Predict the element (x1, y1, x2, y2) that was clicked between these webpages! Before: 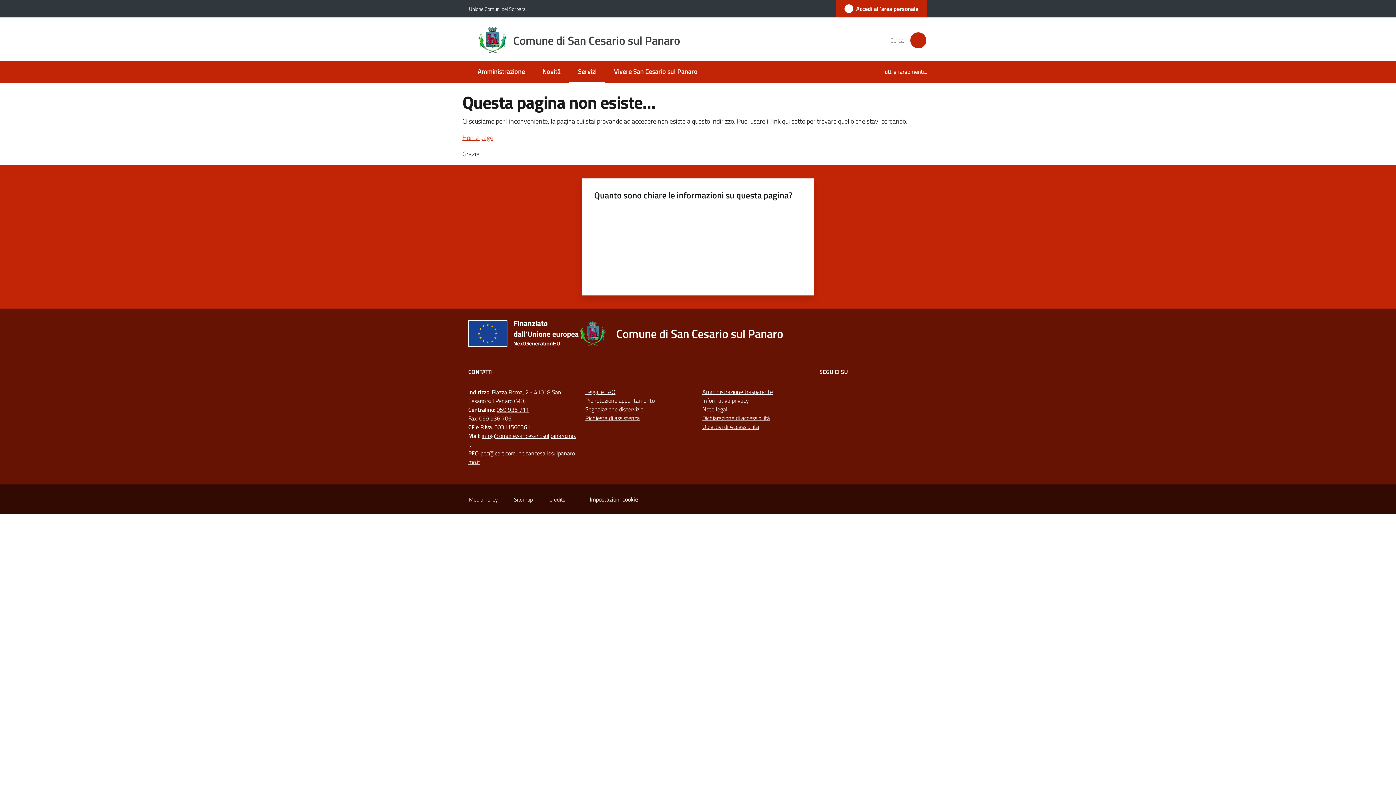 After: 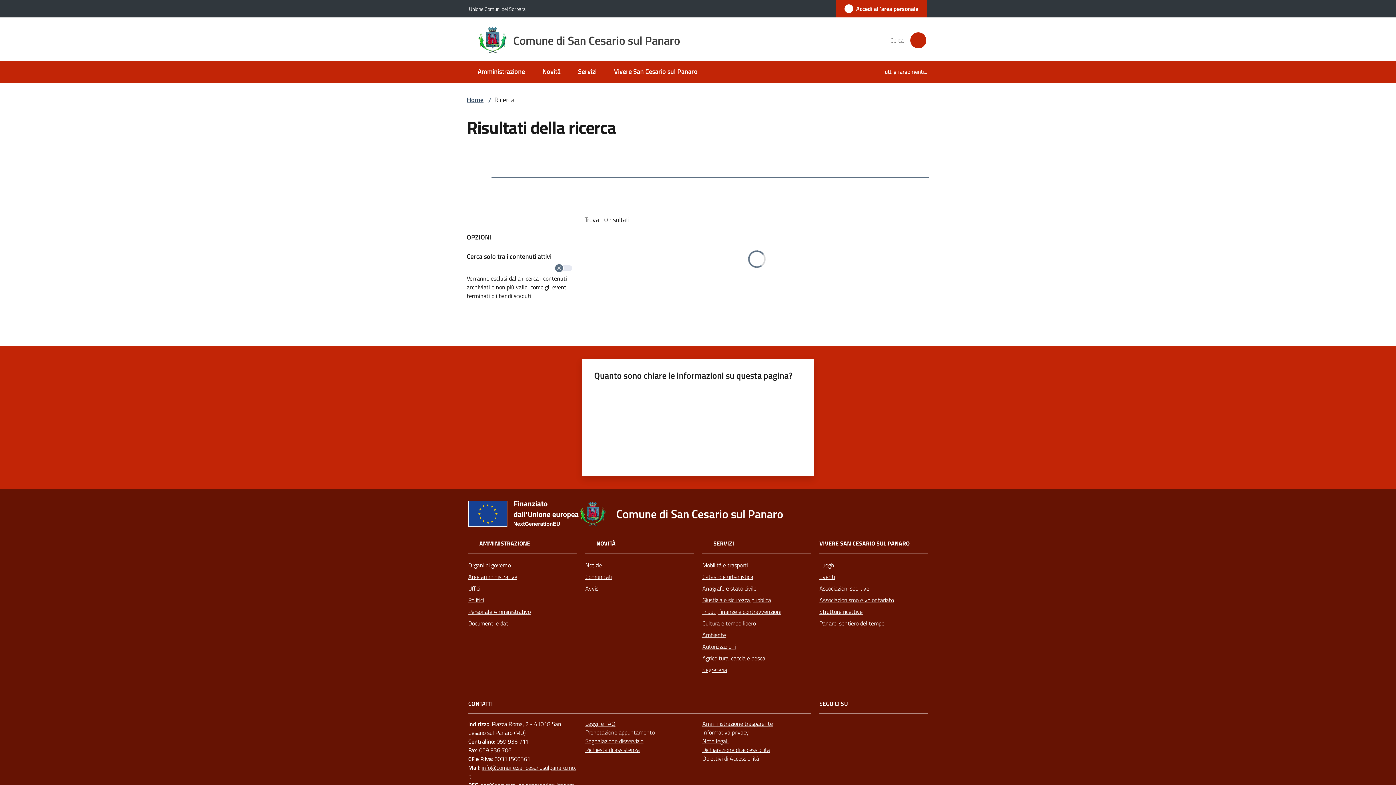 Action: label: Cerca bbox: (909, 31, 927, 49)